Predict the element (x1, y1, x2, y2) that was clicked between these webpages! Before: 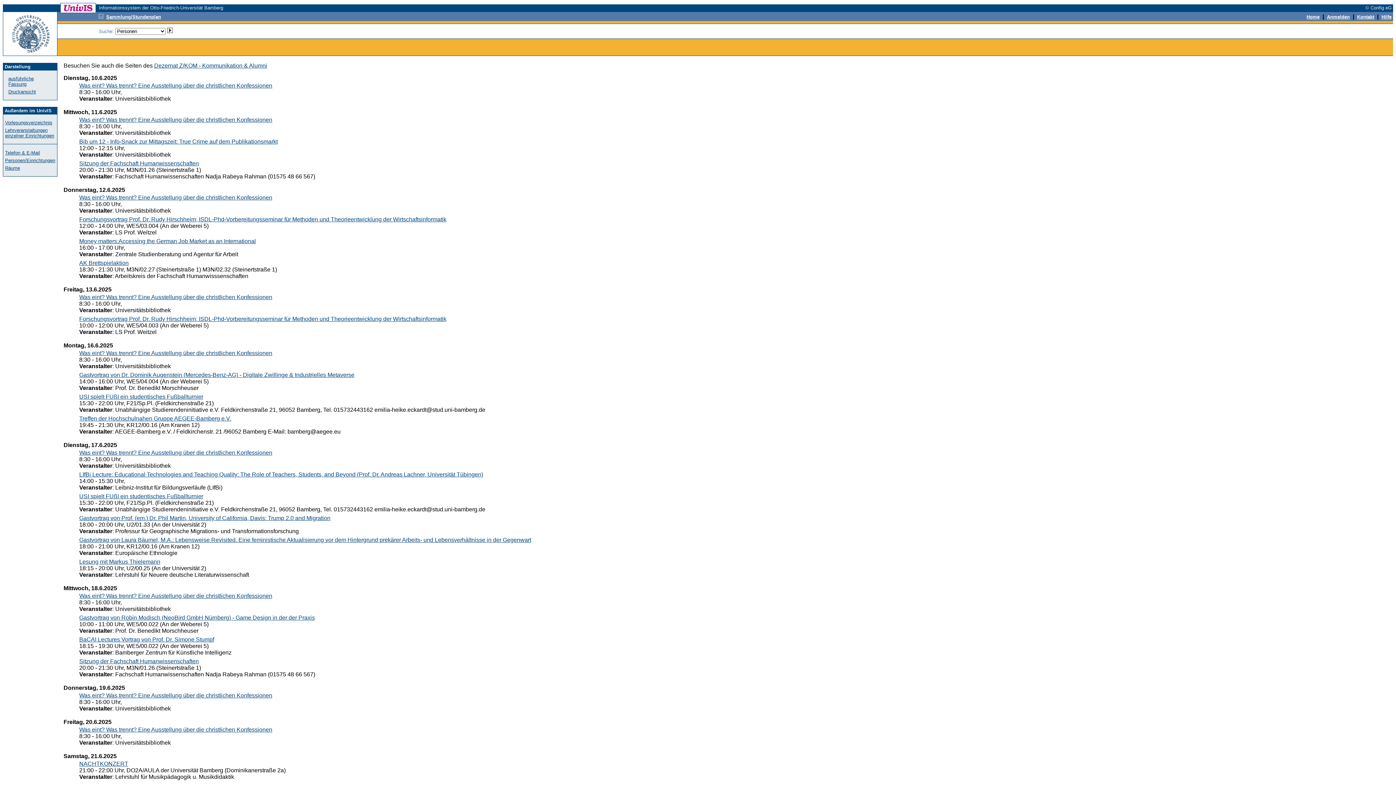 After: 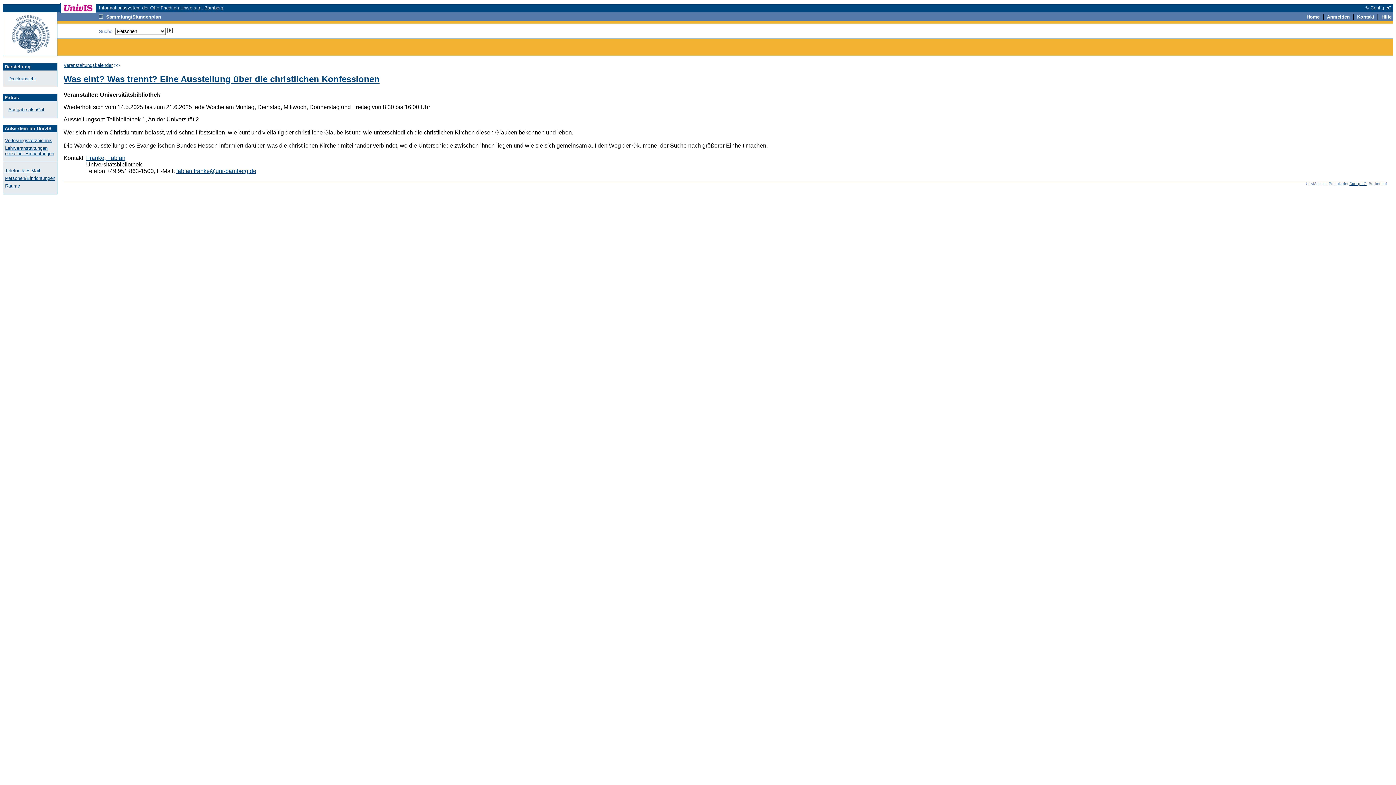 Action: label: Was eint? Was trennt? Eine Ausstellung über die christlichen Konfessionen bbox: (79, 82, 272, 88)